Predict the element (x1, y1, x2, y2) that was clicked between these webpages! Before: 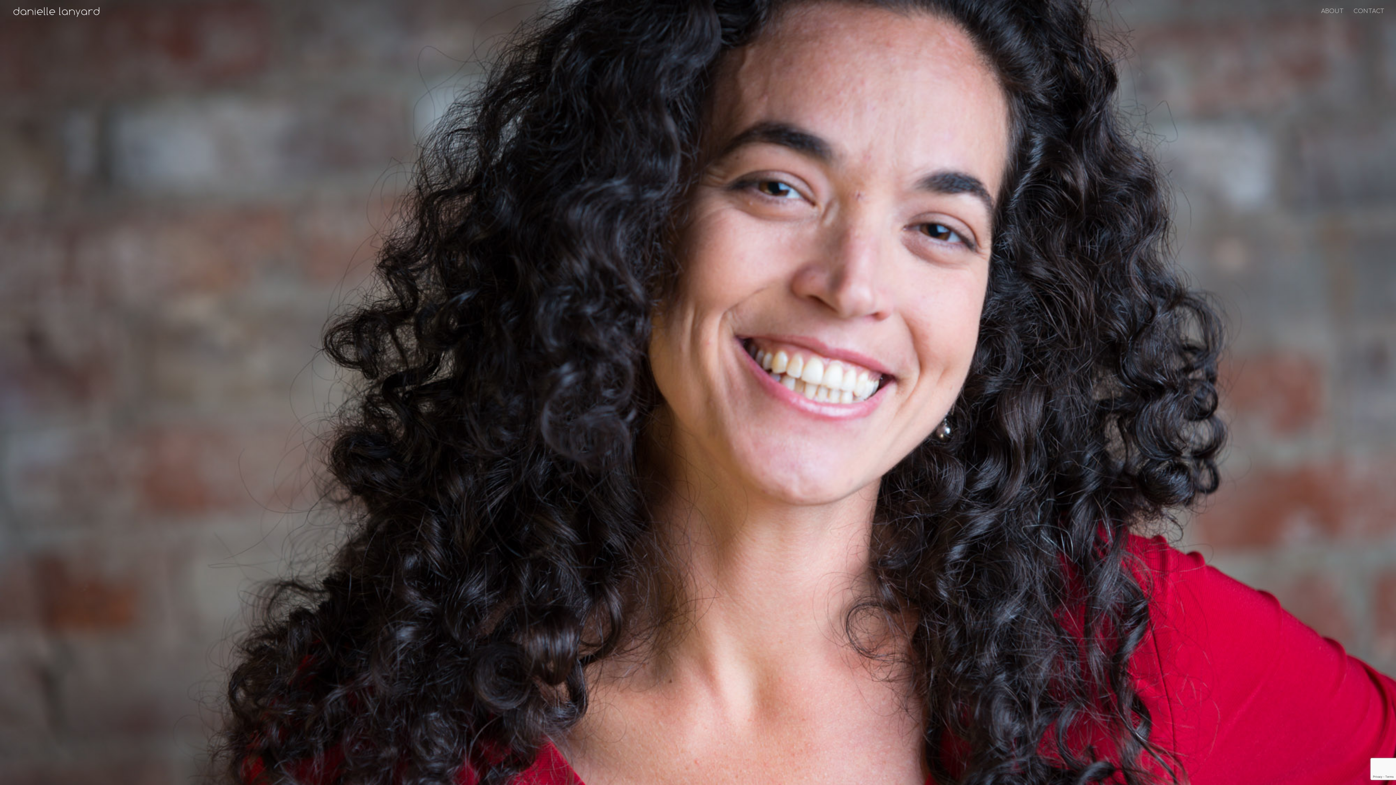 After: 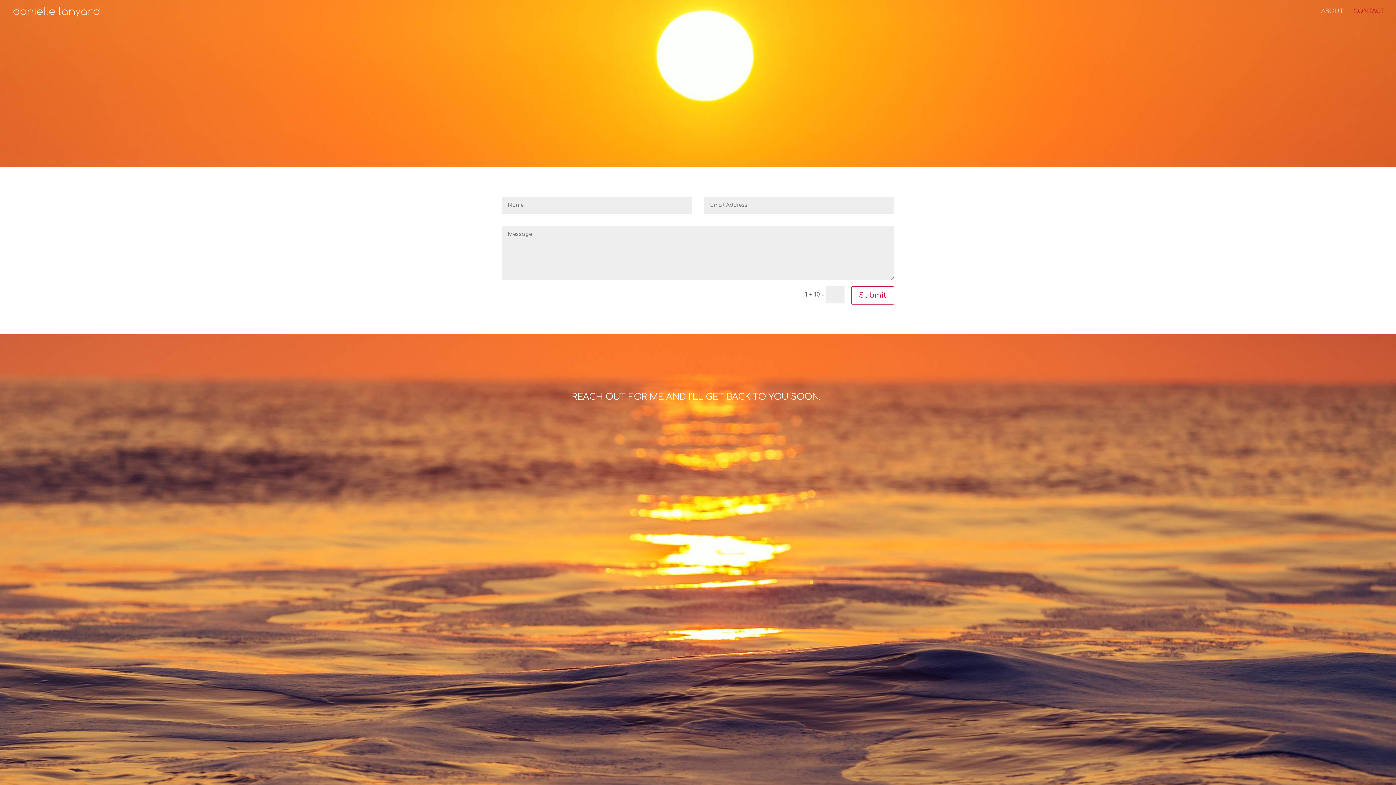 Action: label: CONTACT bbox: (1353, 8, 1384, 22)